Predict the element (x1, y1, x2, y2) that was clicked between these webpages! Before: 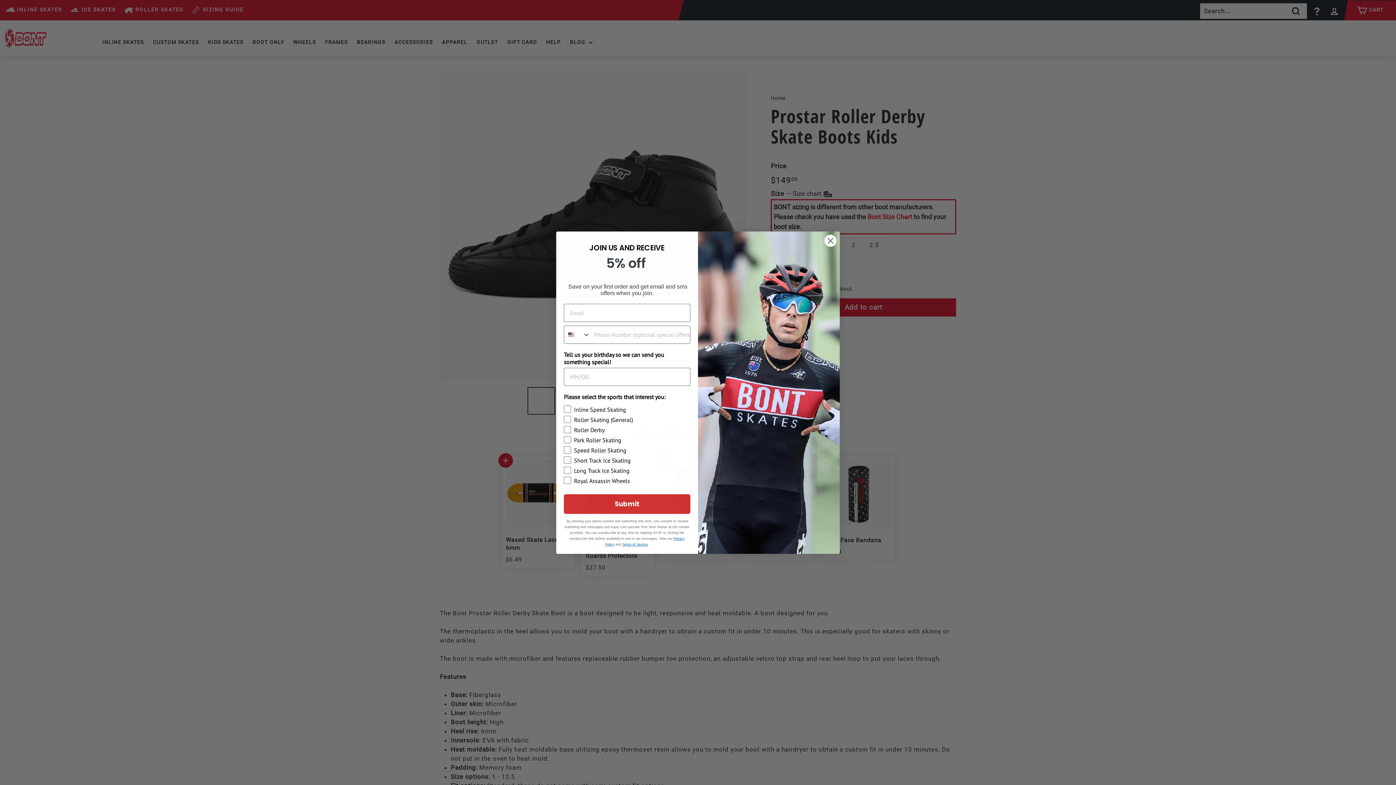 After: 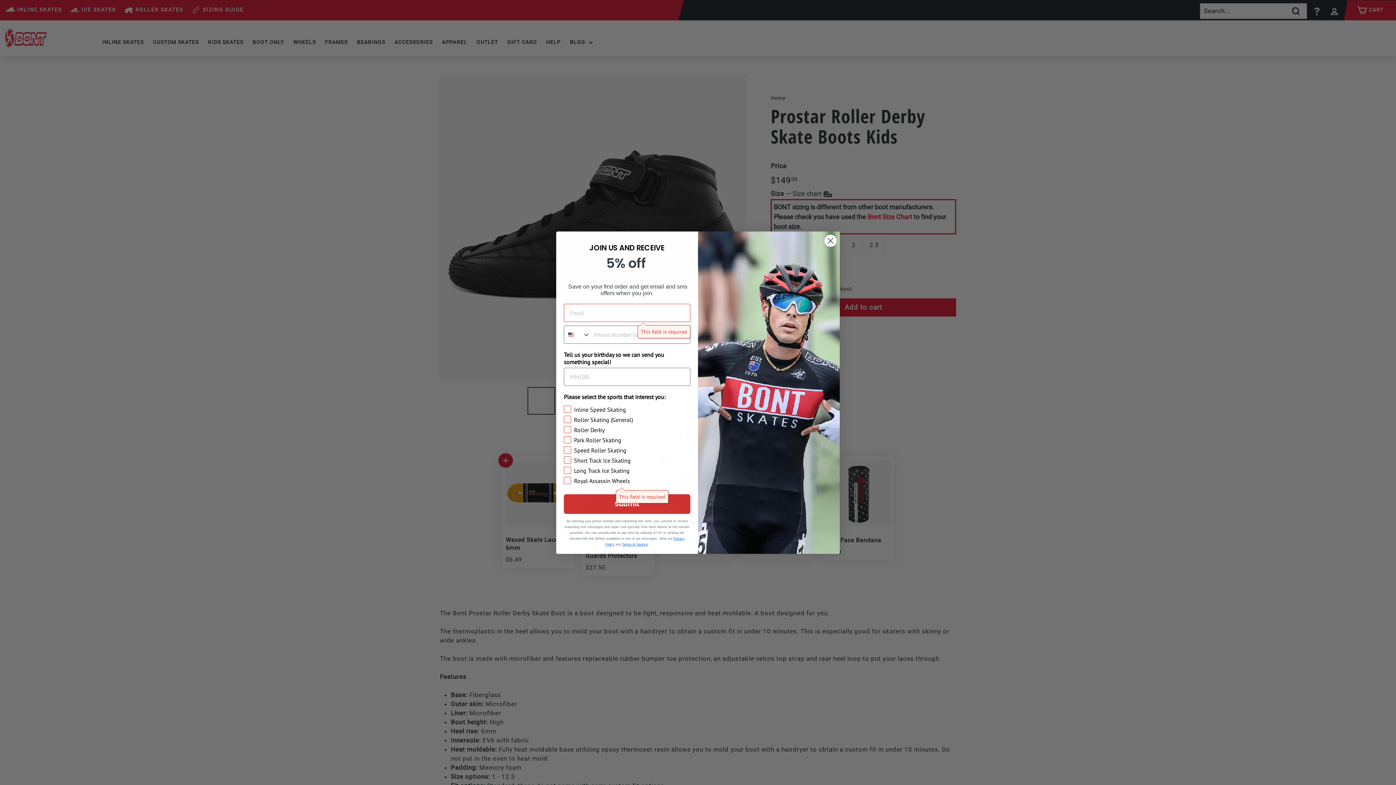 Action: label: Submit bbox: (564, 494, 690, 514)